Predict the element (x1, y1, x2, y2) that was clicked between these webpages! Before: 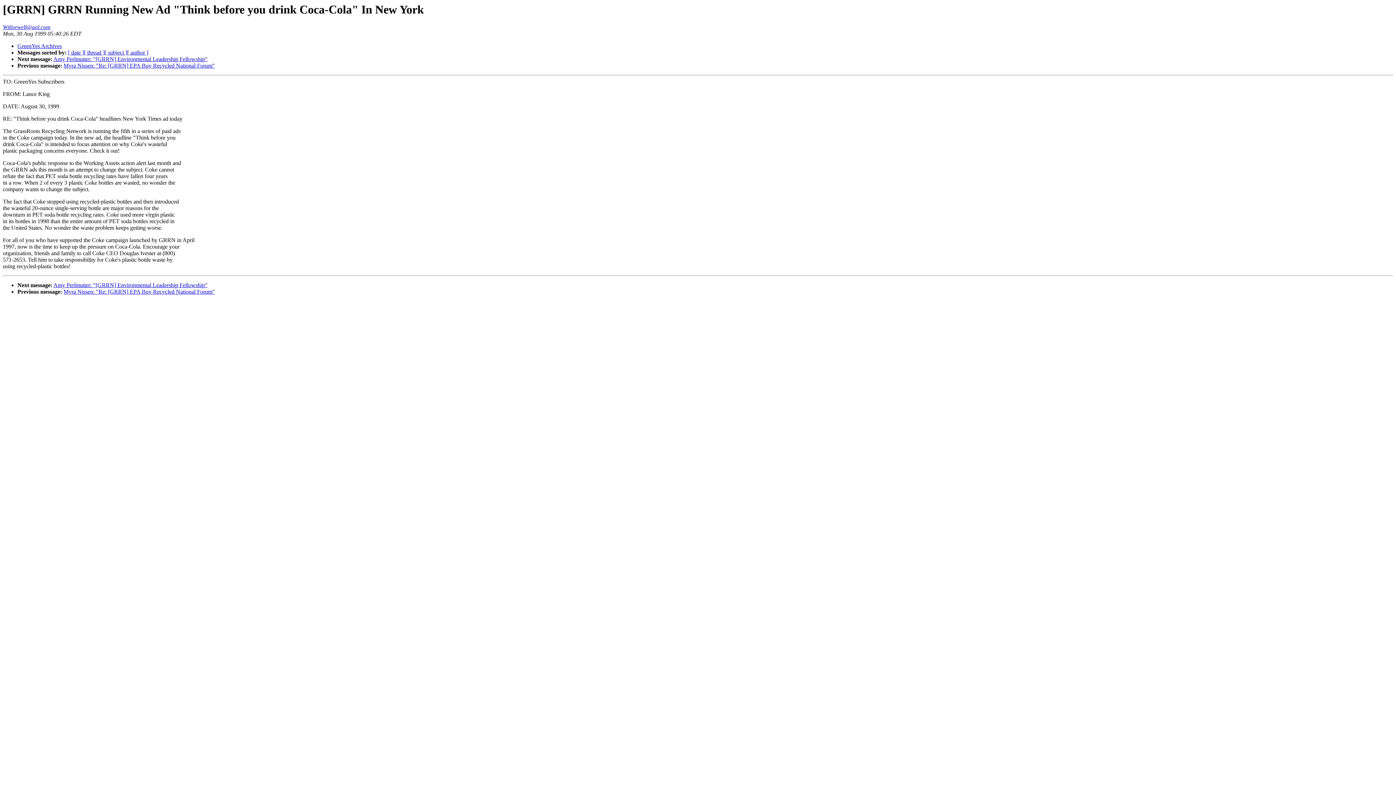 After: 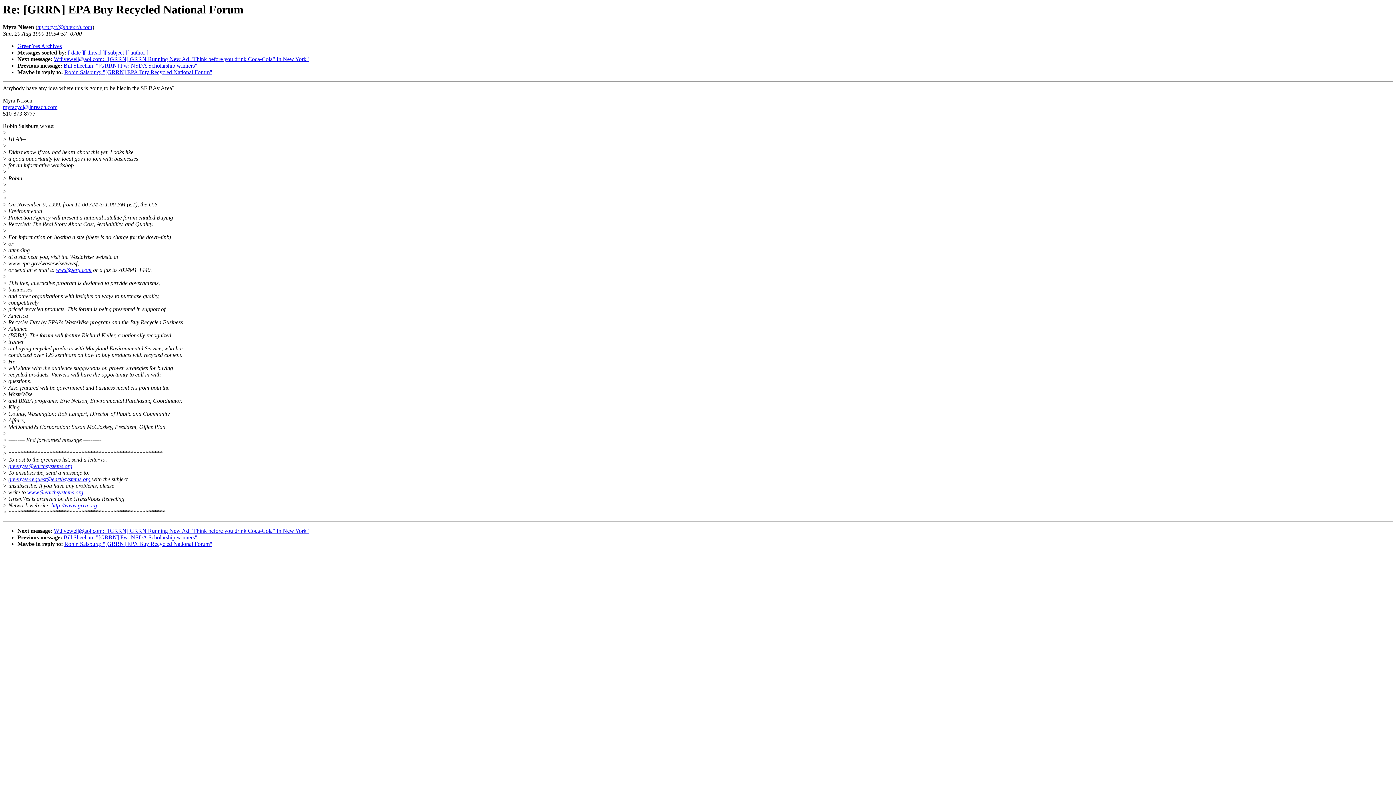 Action: label: Myra Nissen: "Re: [GRRN] EPA Buy Recycled National Forum" bbox: (63, 62, 214, 68)